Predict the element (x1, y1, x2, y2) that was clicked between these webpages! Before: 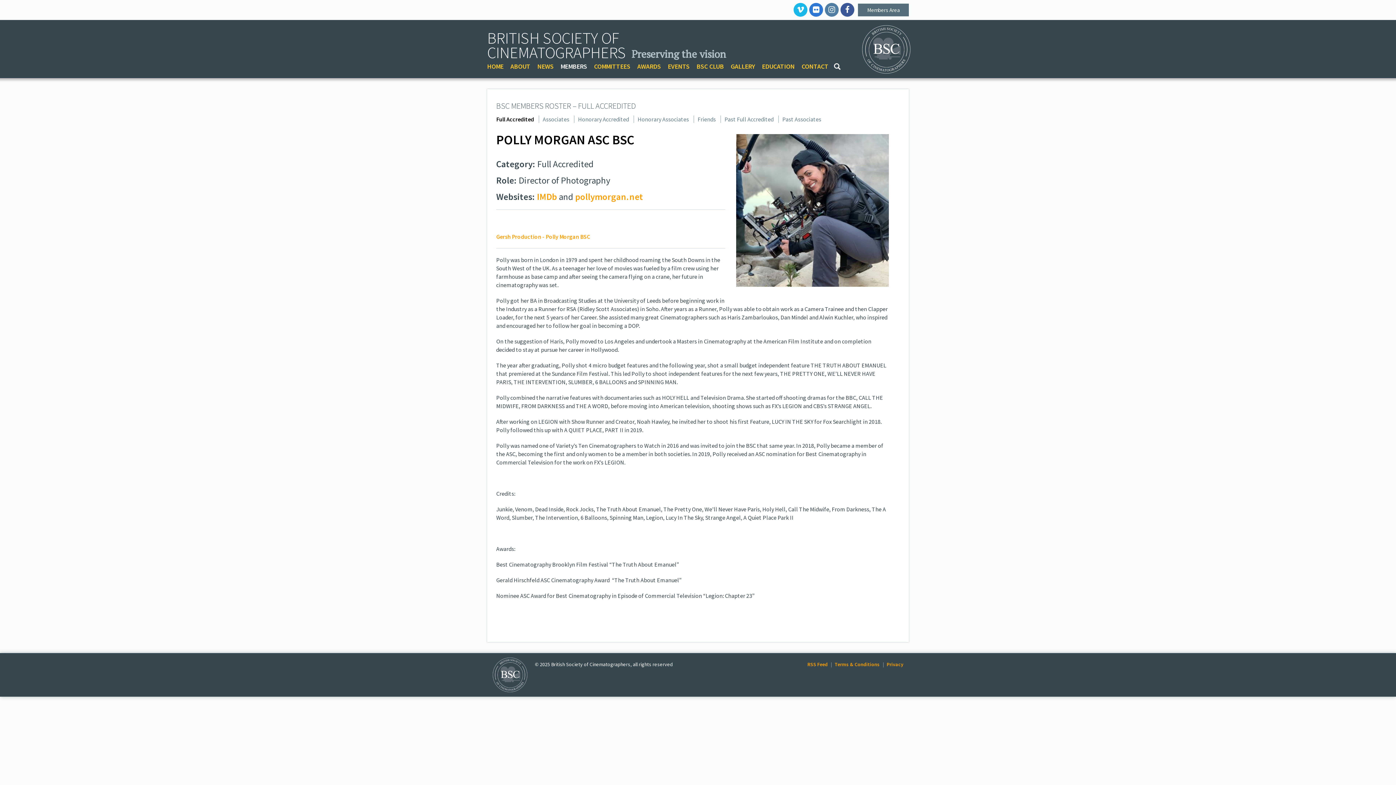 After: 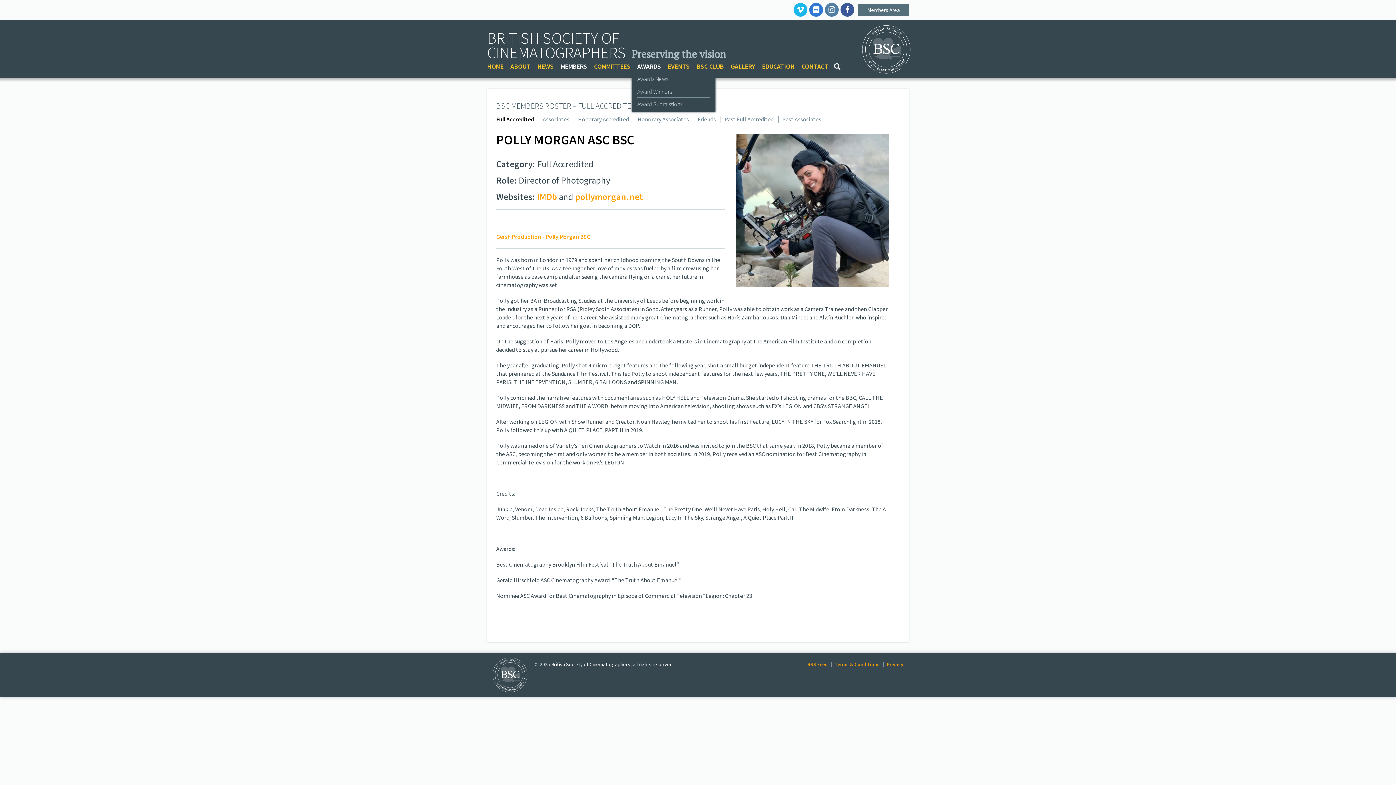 Action: label: AWARDS bbox: (637, 62, 661, 70)